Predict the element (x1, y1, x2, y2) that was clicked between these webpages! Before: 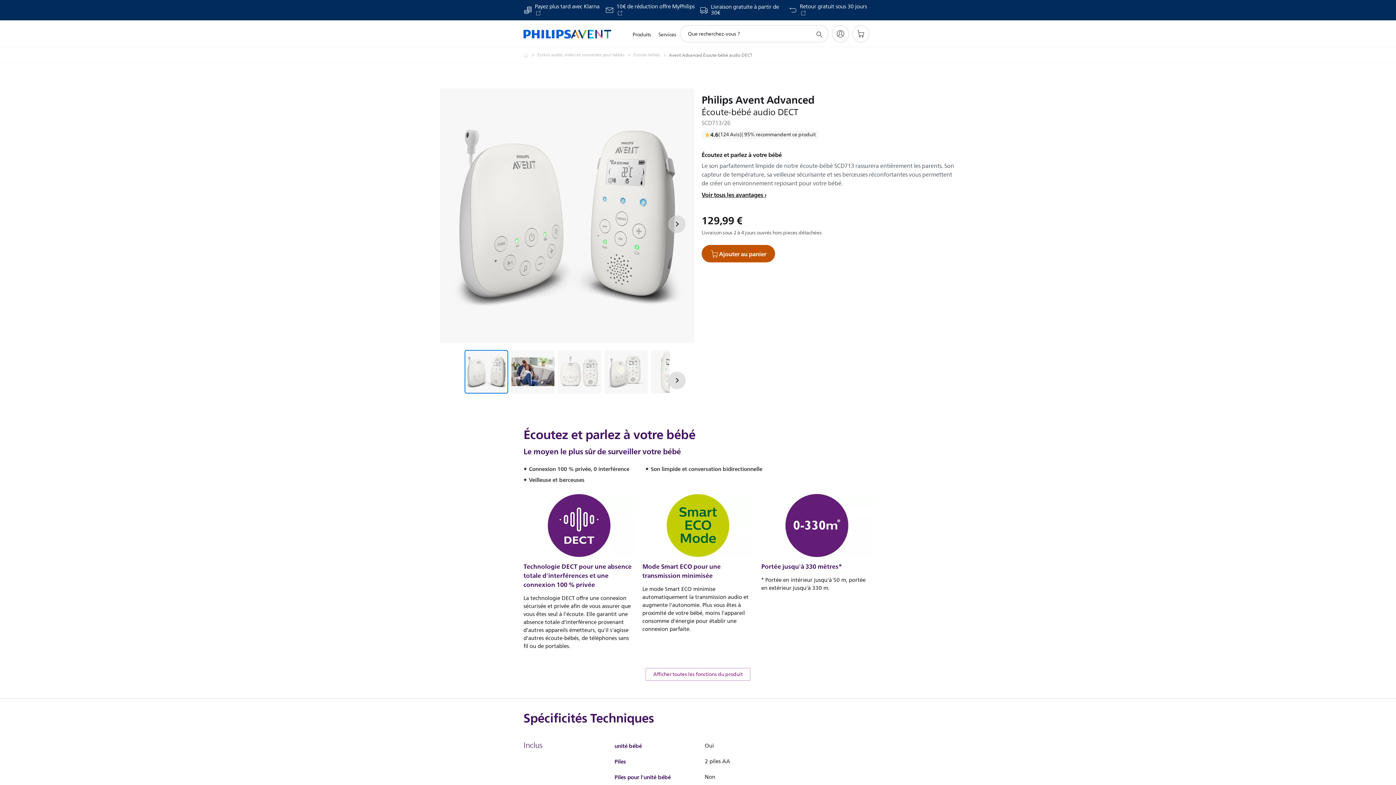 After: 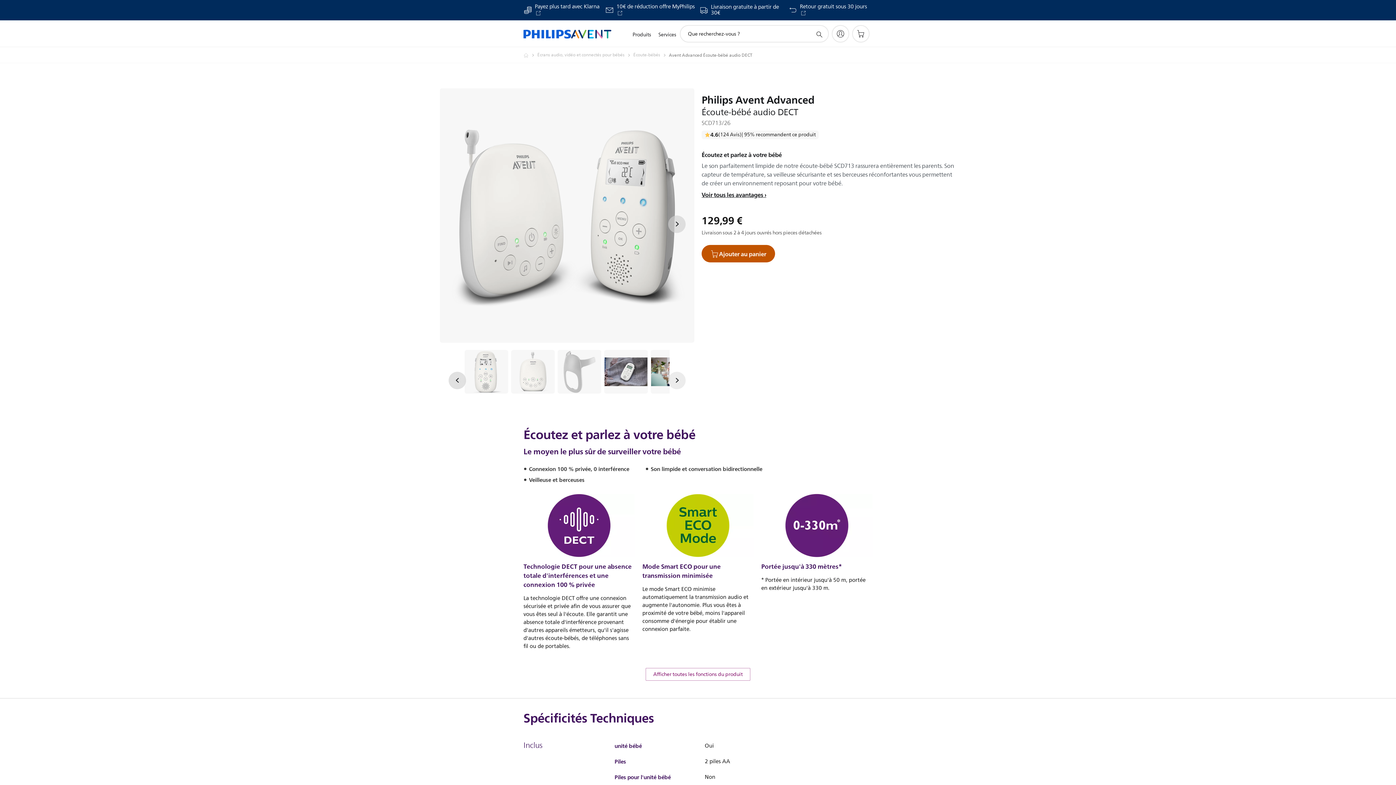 Action: label: Suivant bbox: (668, 372, 685, 389)